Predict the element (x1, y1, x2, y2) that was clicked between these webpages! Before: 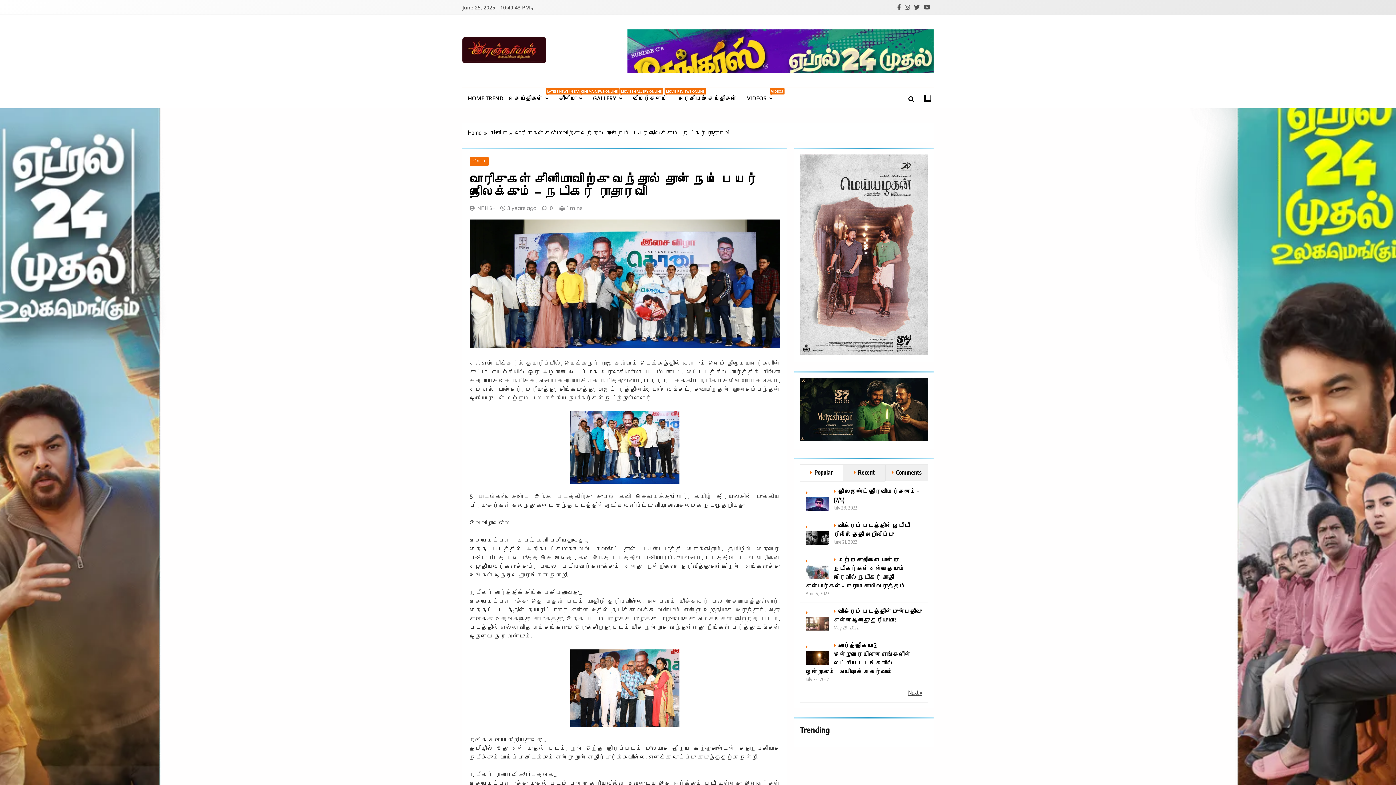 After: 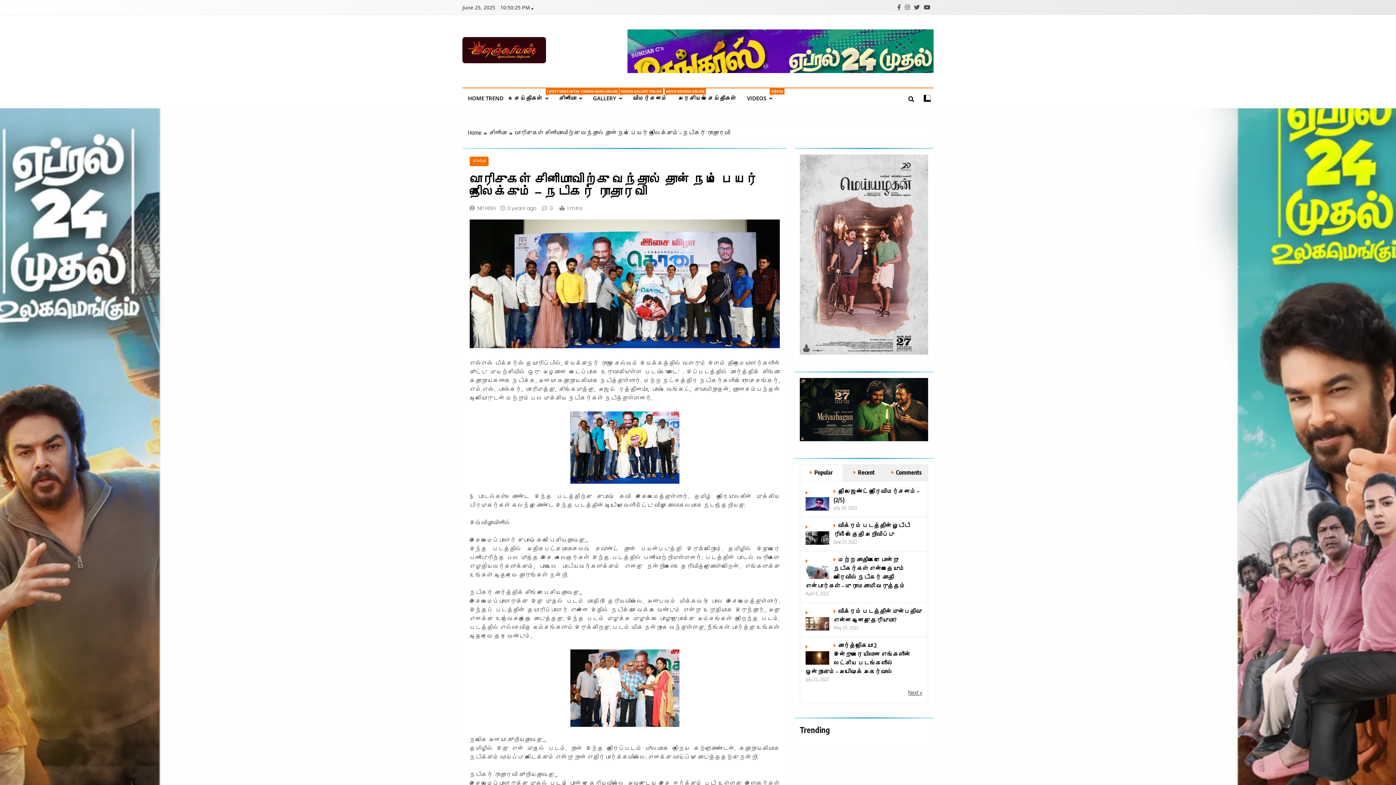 Action: label: 3 years ago bbox: (507, 204, 536, 211)